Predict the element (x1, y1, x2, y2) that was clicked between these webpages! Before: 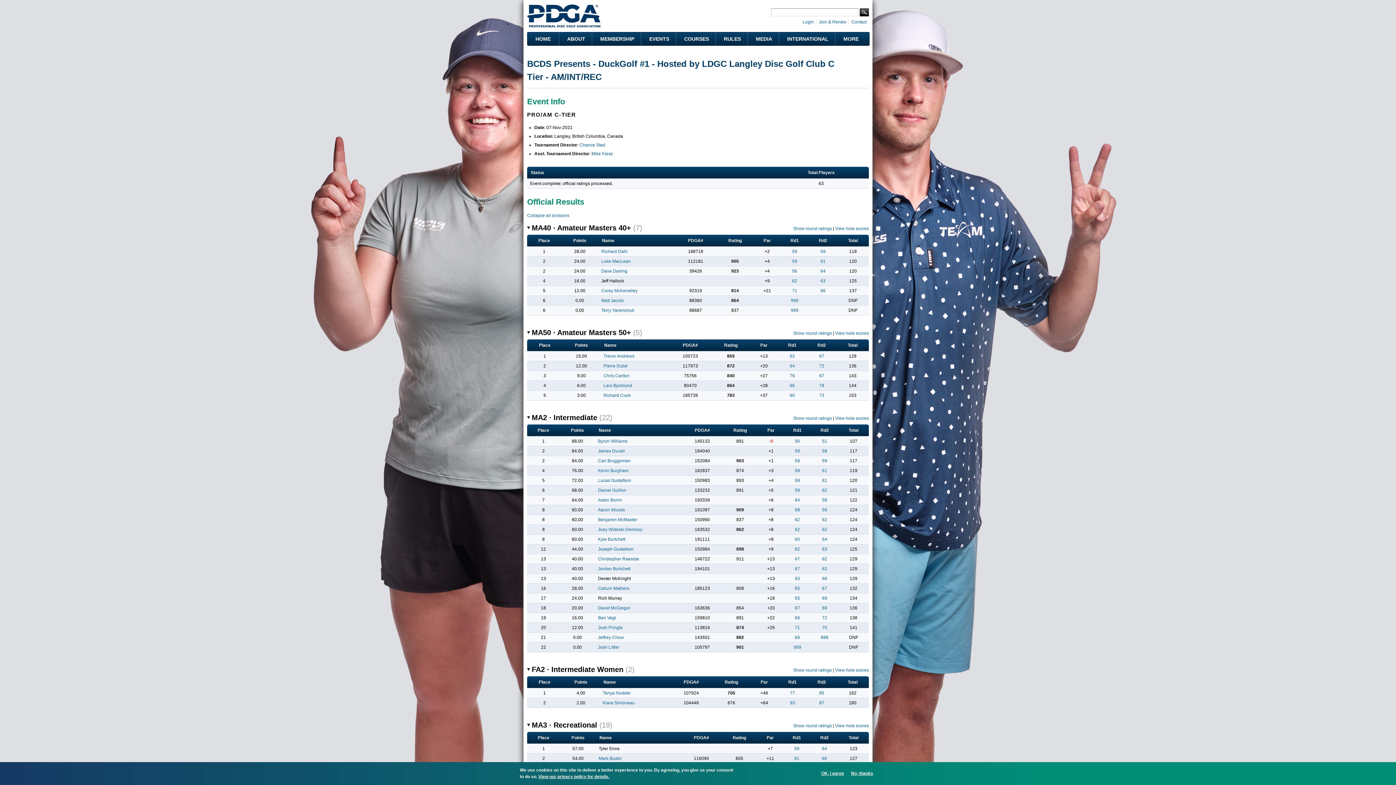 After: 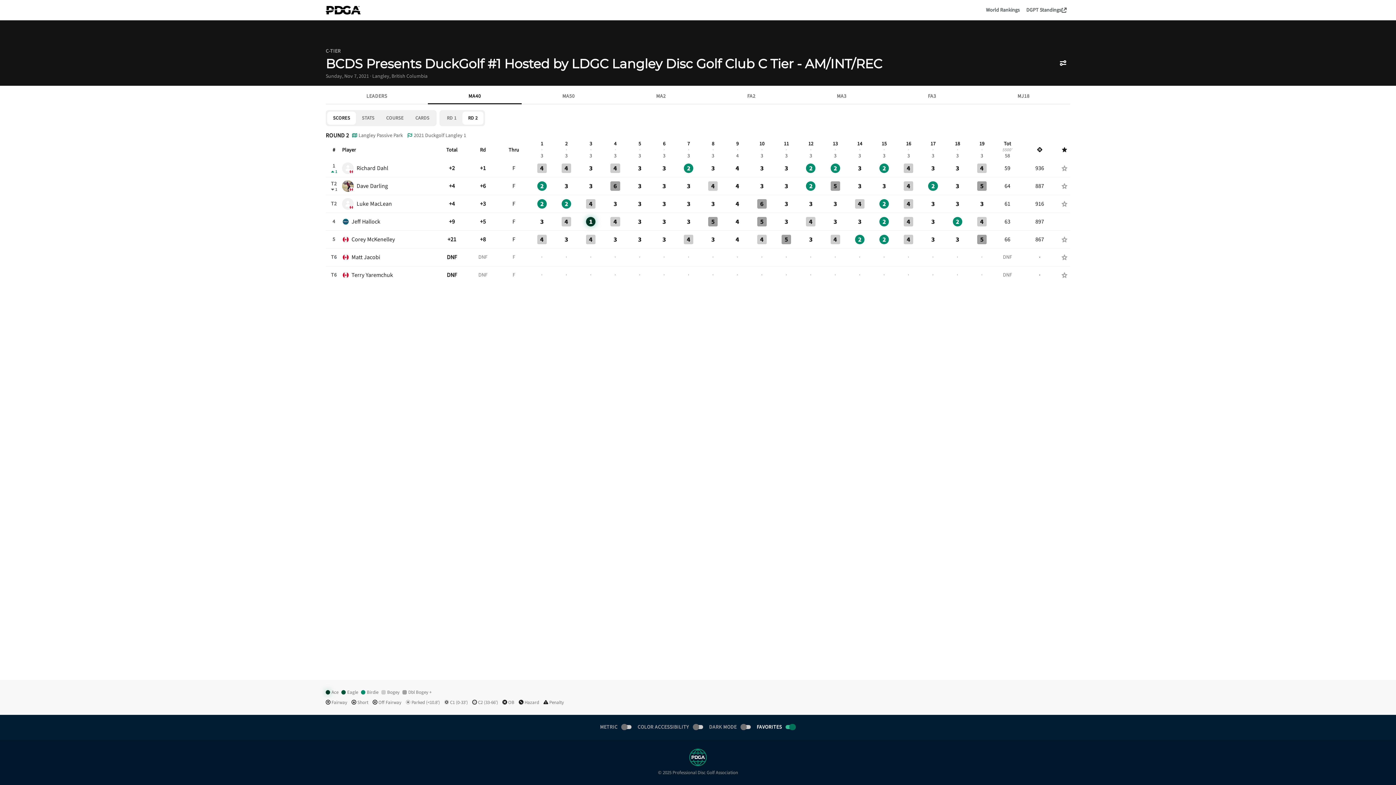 Action: label: 66 bbox: (820, 288, 825, 293)